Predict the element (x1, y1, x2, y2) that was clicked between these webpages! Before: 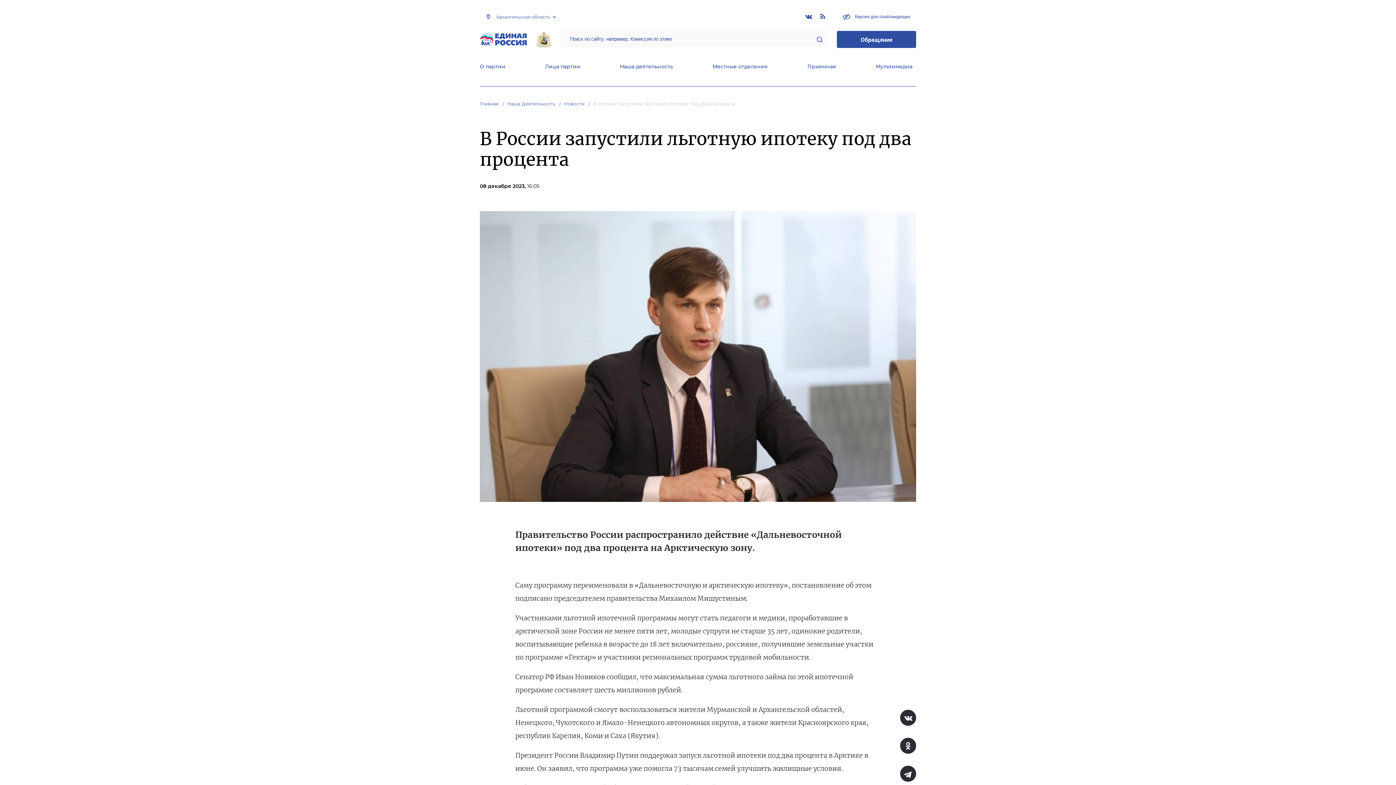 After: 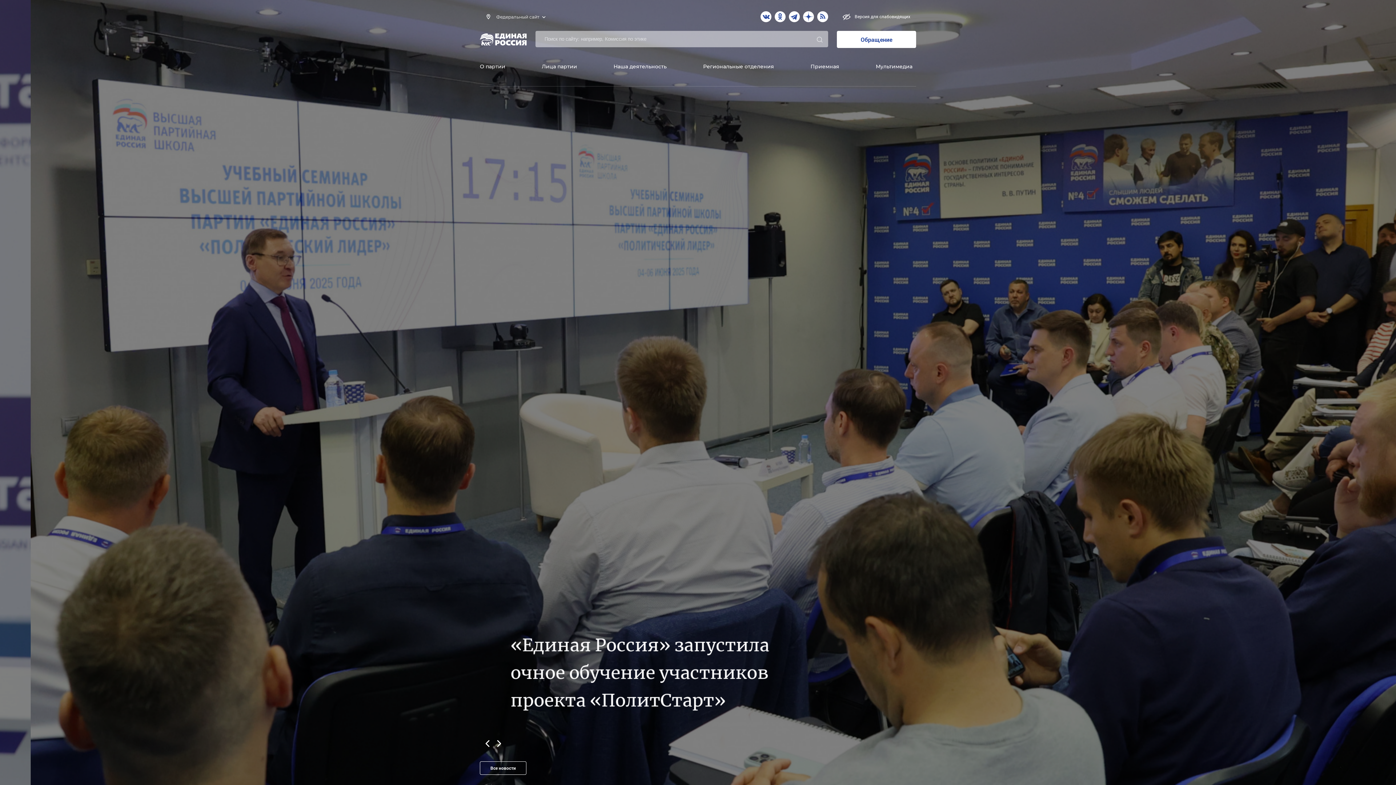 Action: bbox: (480, 33, 526, 45)